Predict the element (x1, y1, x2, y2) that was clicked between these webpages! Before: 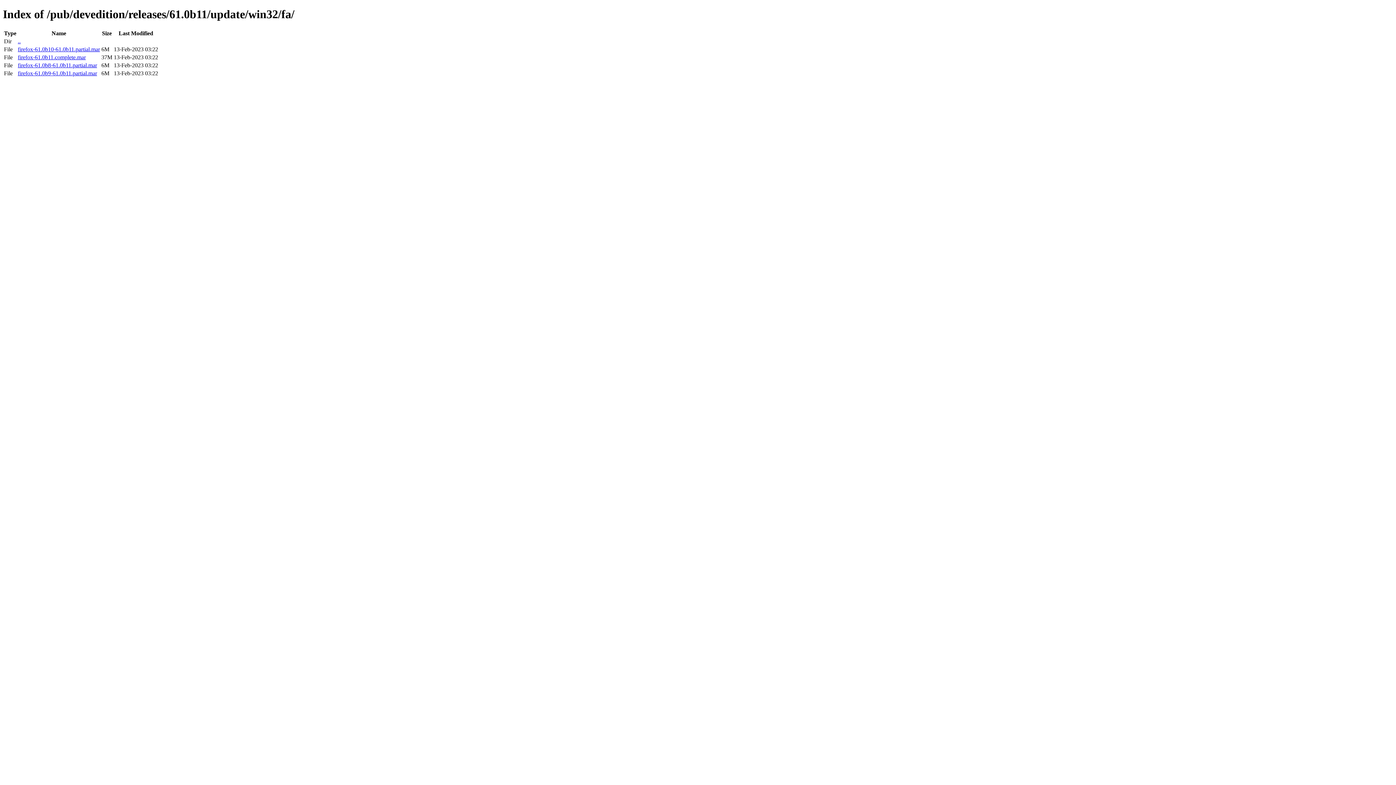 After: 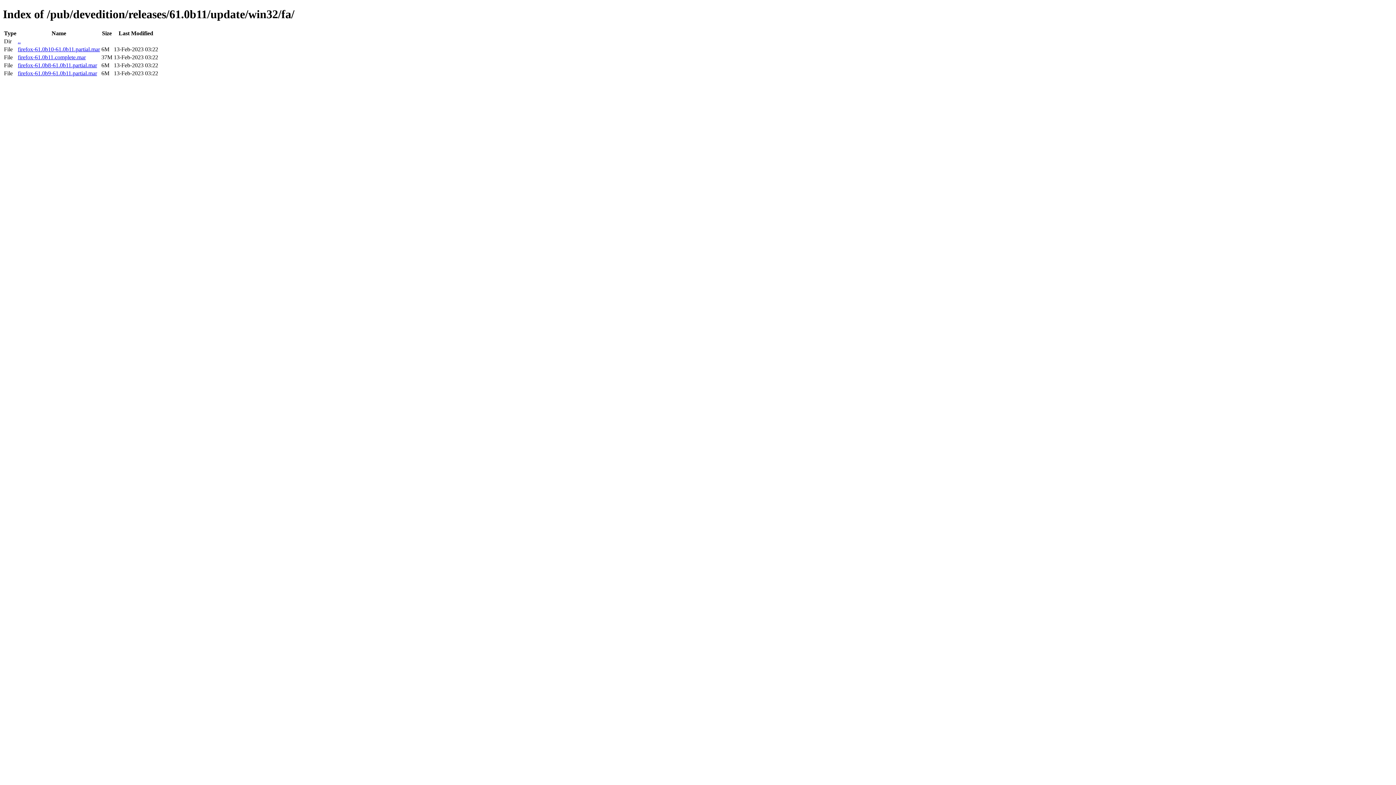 Action: label: firefox-61.0b10-61.0b11.partial.mar bbox: (17, 46, 100, 52)